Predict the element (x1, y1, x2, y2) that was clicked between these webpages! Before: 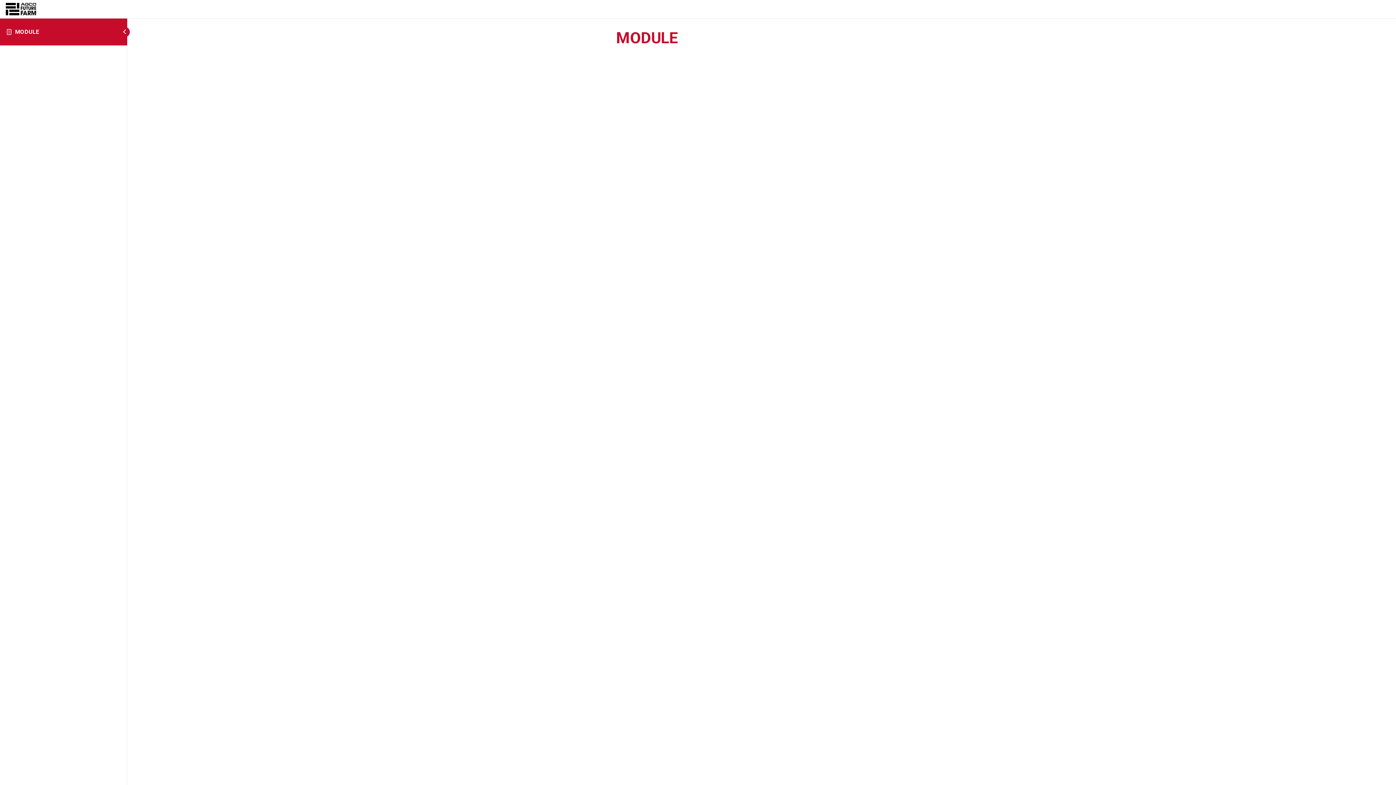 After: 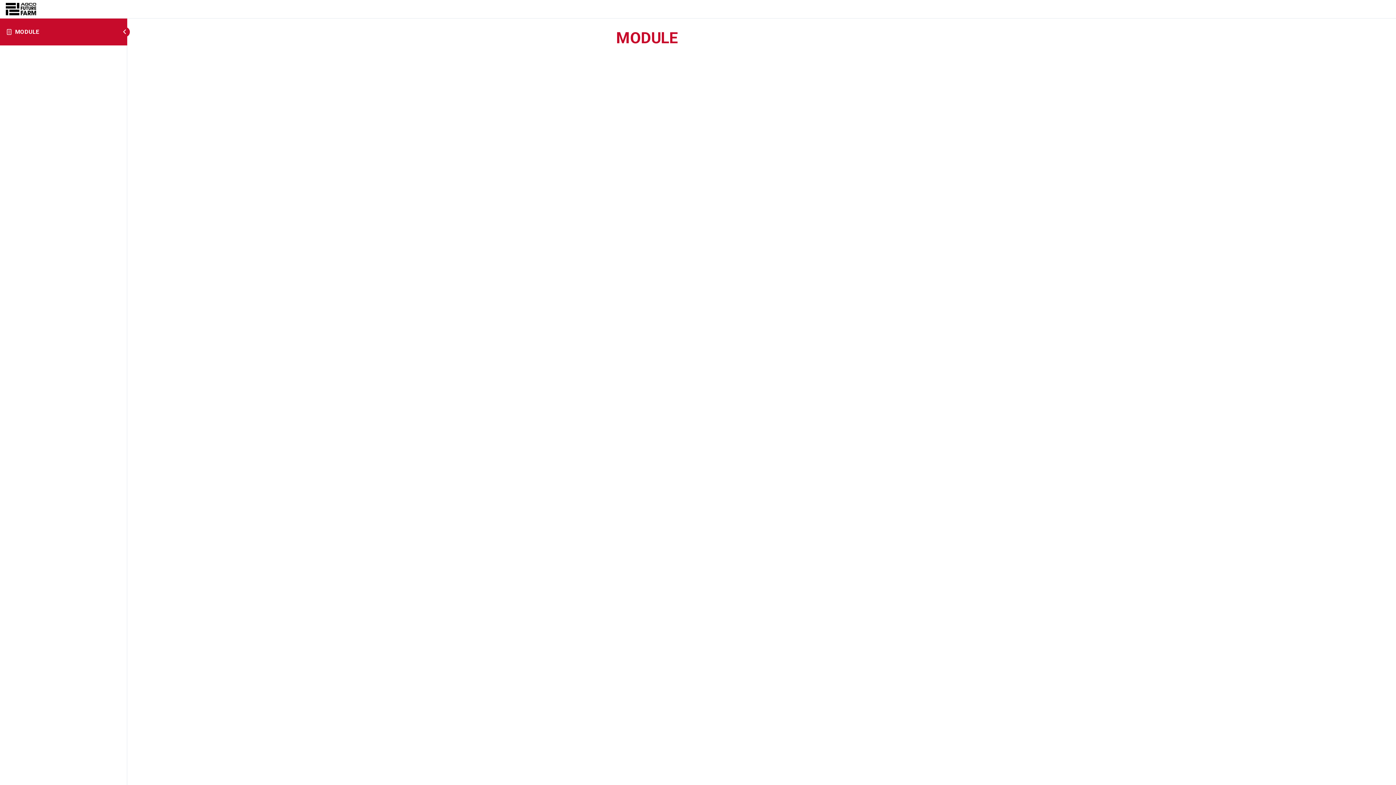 Action: bbox: (15, 28, 39, 35) label: MODULE